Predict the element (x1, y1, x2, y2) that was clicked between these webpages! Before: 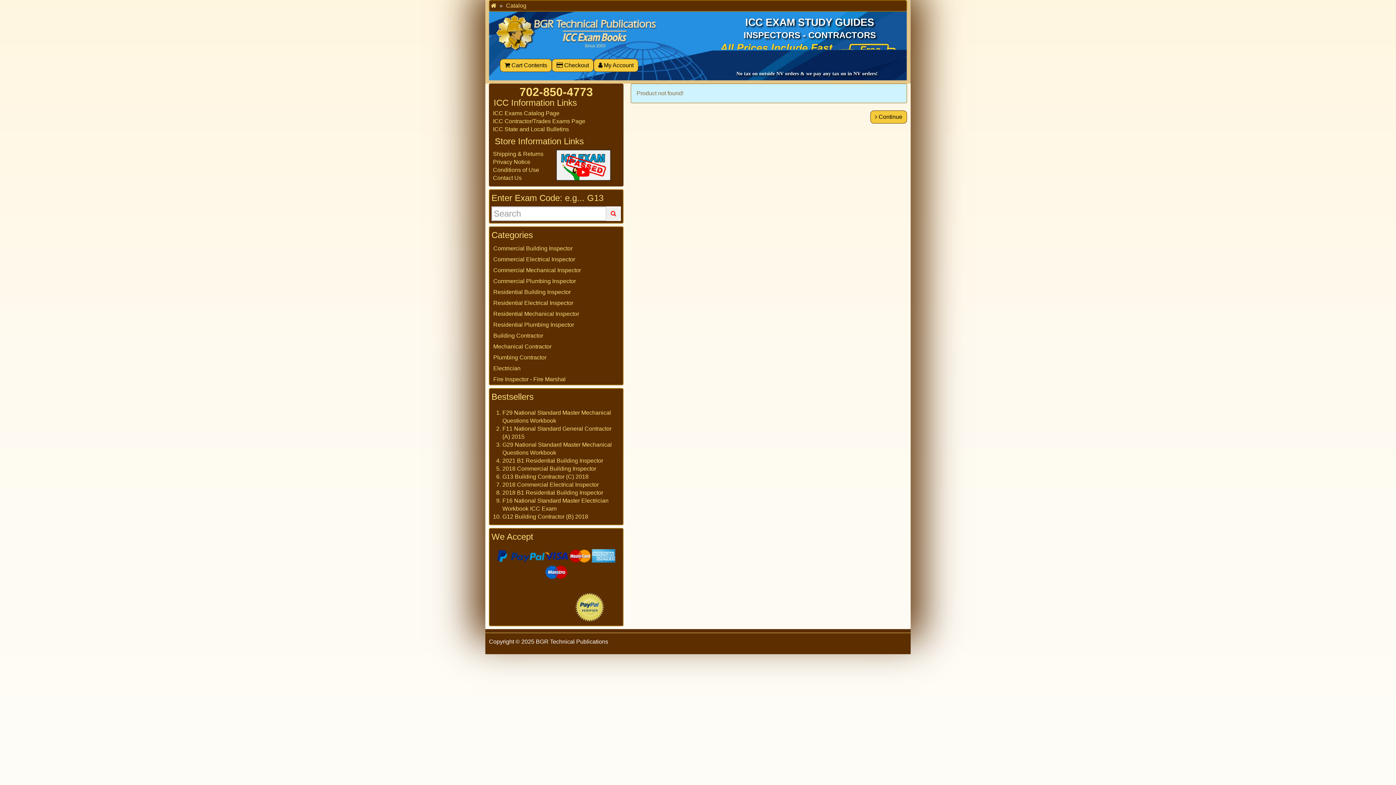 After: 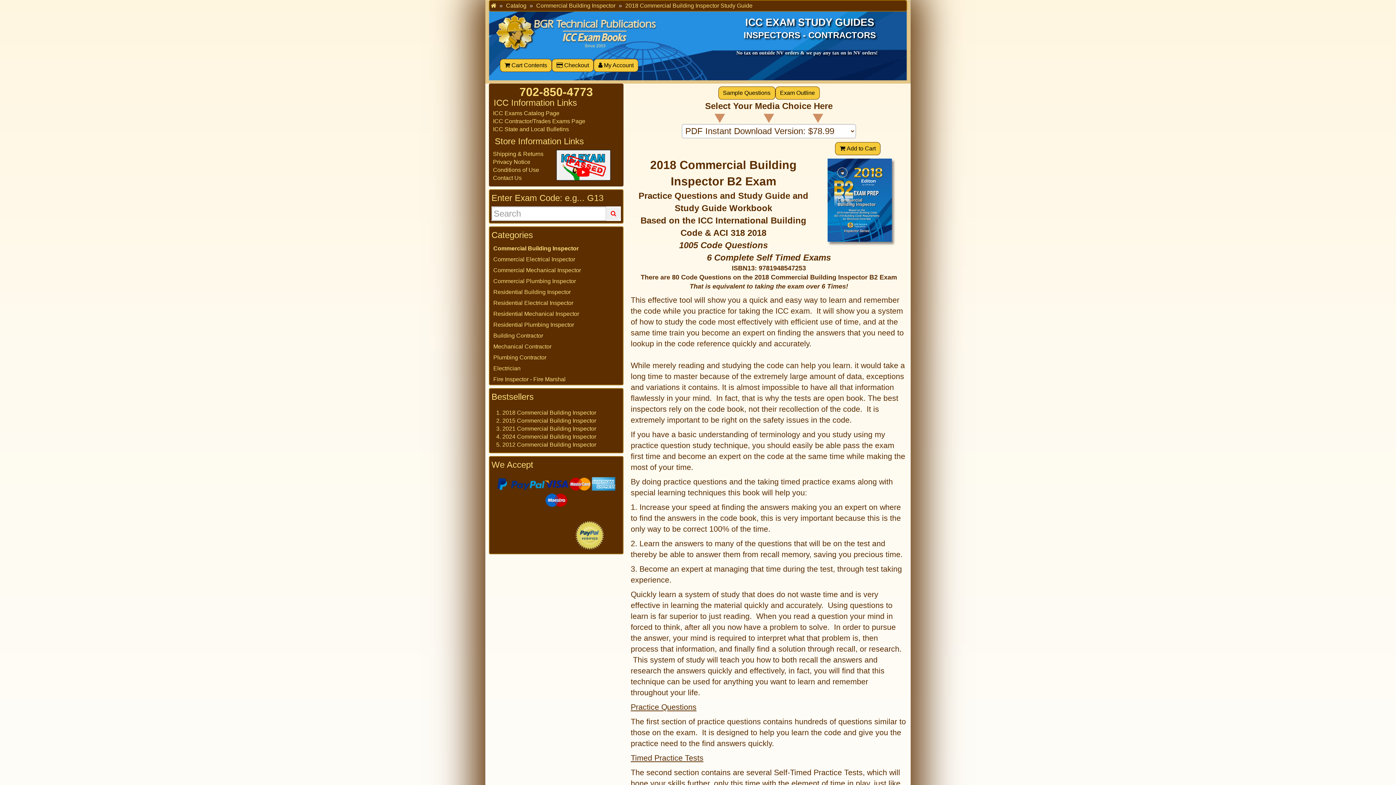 Action: bbox: (502, 465, 596, 472) label: 2018 Commercial Building Inspector